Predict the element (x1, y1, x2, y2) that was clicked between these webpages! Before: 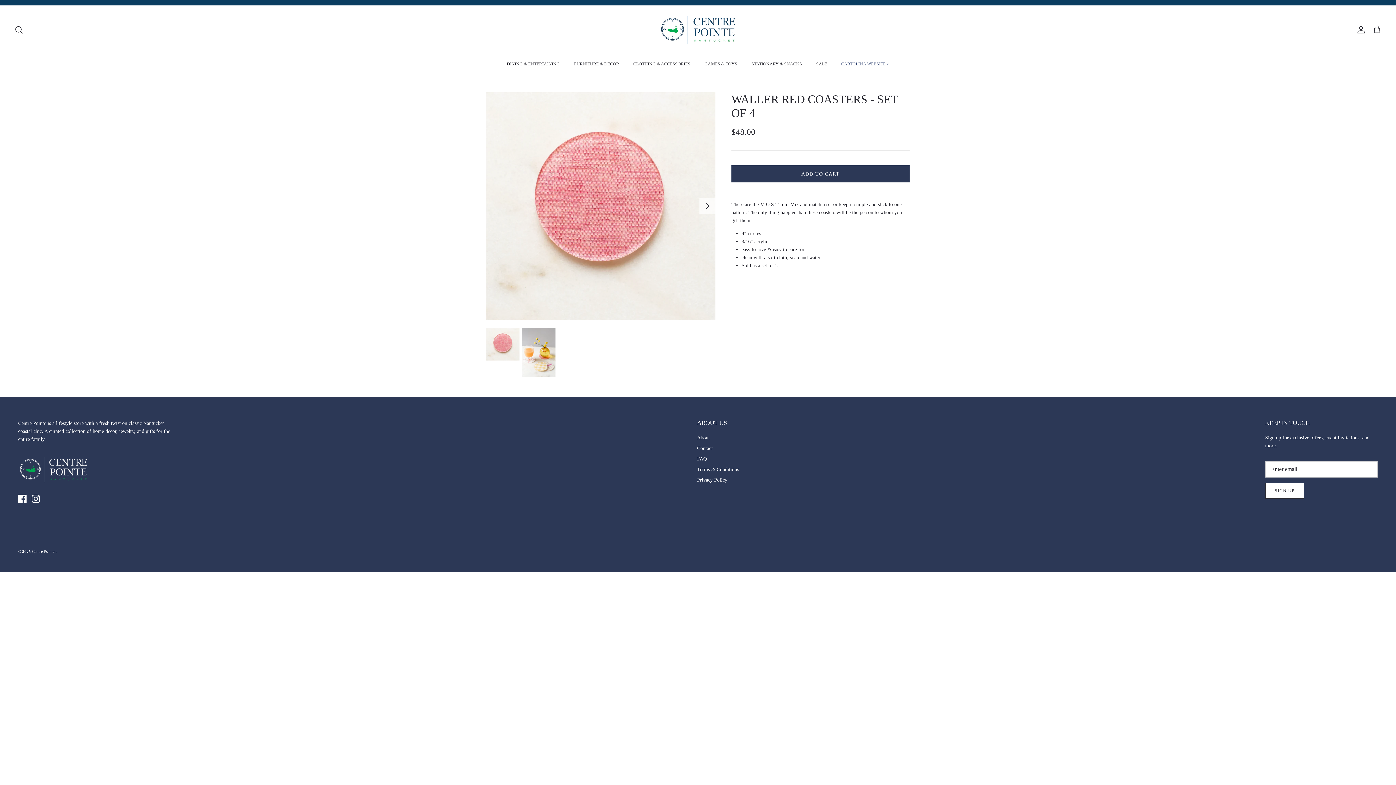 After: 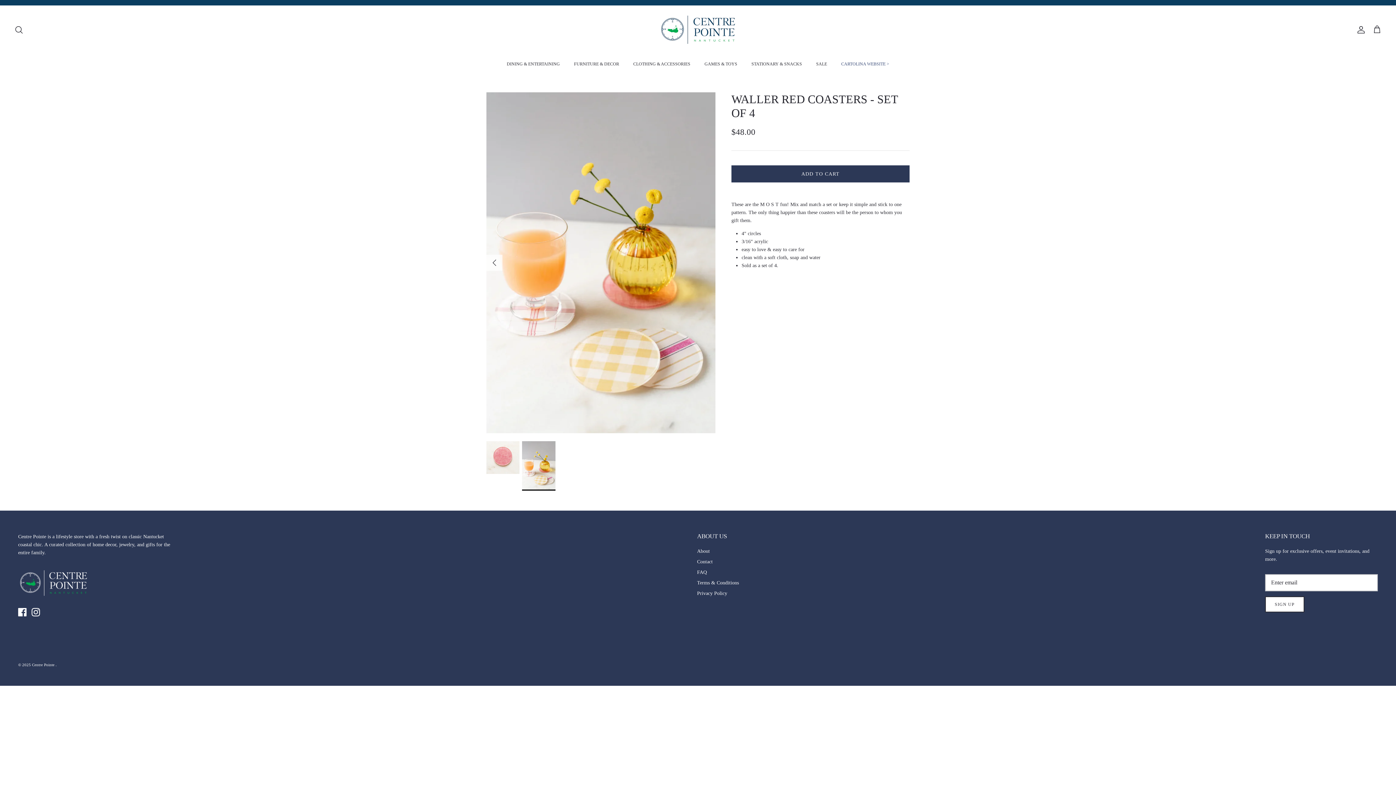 Action: bbox: (522, 327, 555, 377)